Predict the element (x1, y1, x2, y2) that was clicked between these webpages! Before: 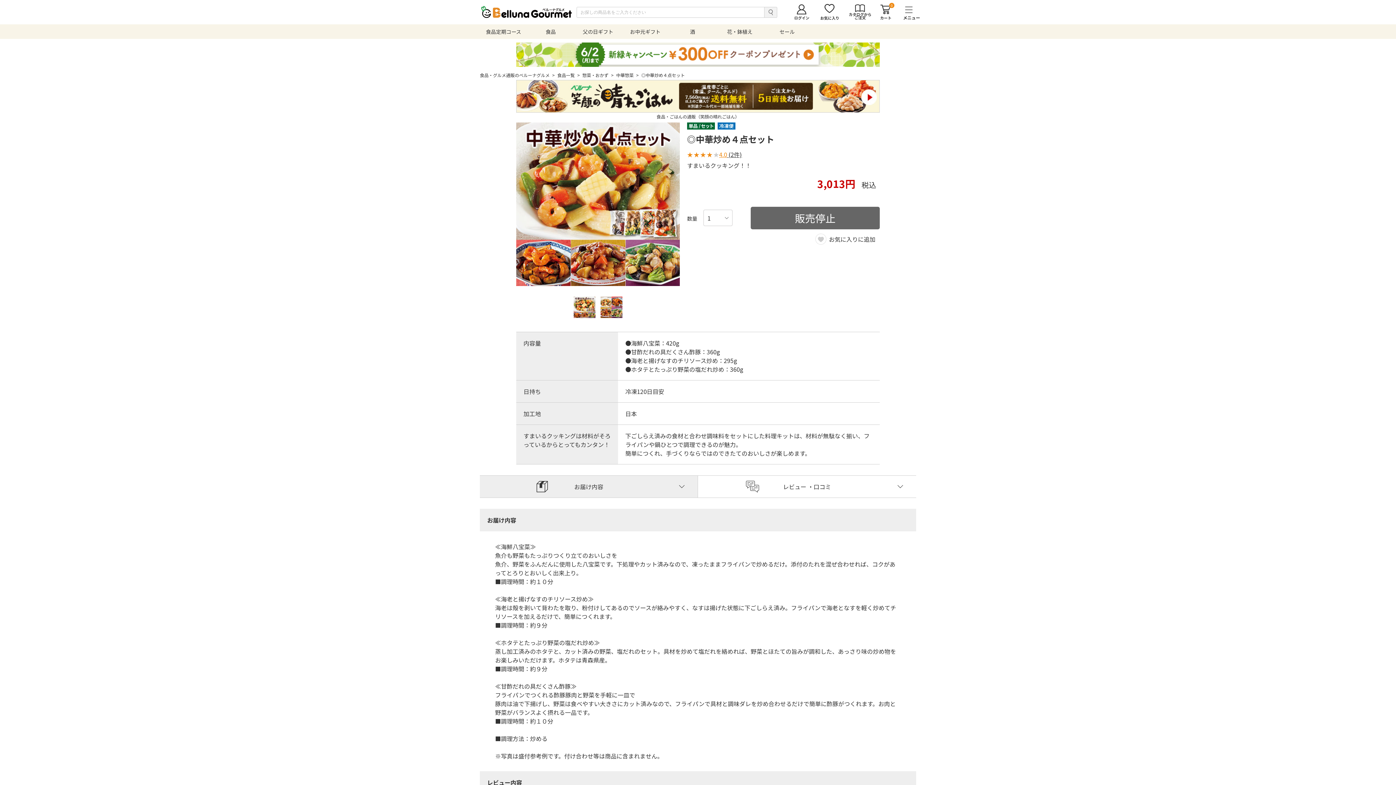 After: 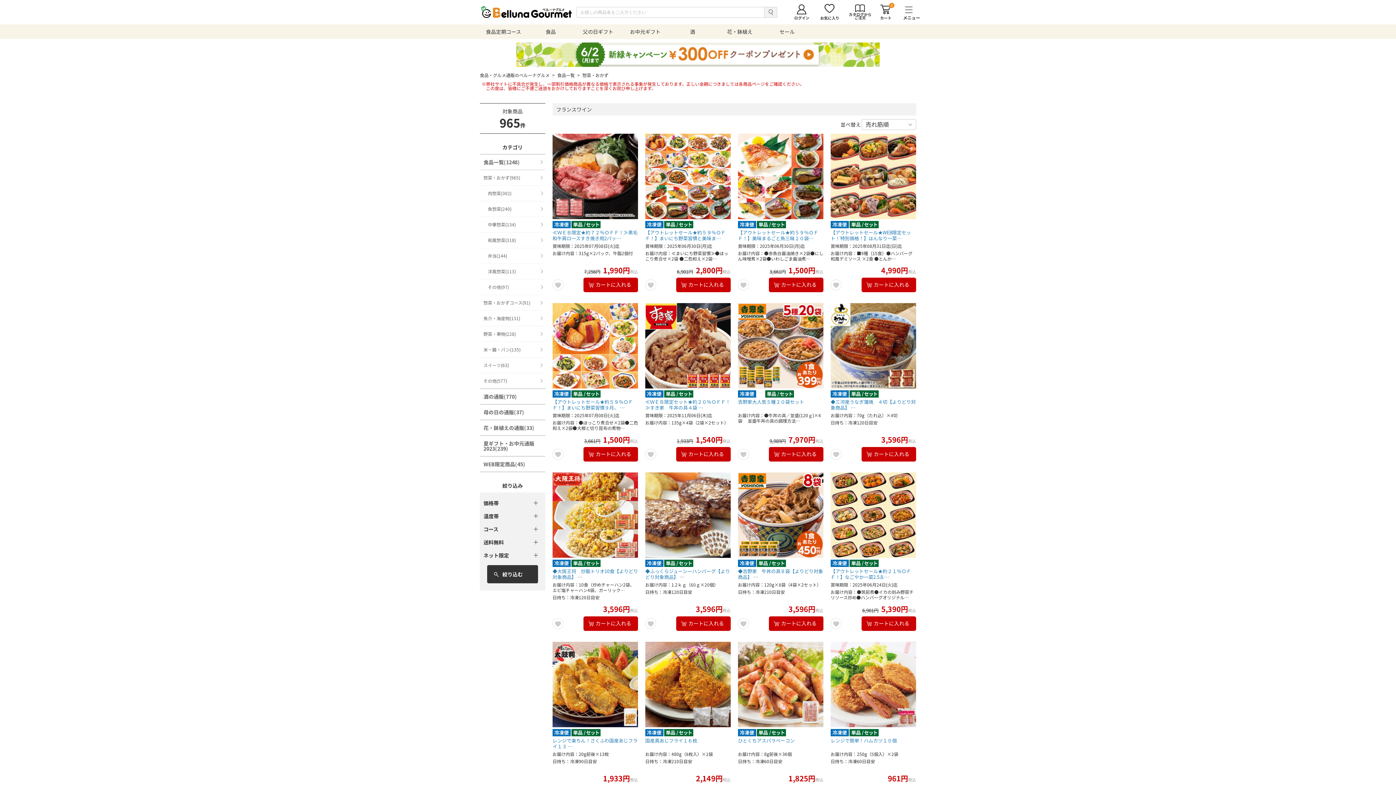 Action: bbox: (582, 72, 615, 78) label: 惣菜・おかず >